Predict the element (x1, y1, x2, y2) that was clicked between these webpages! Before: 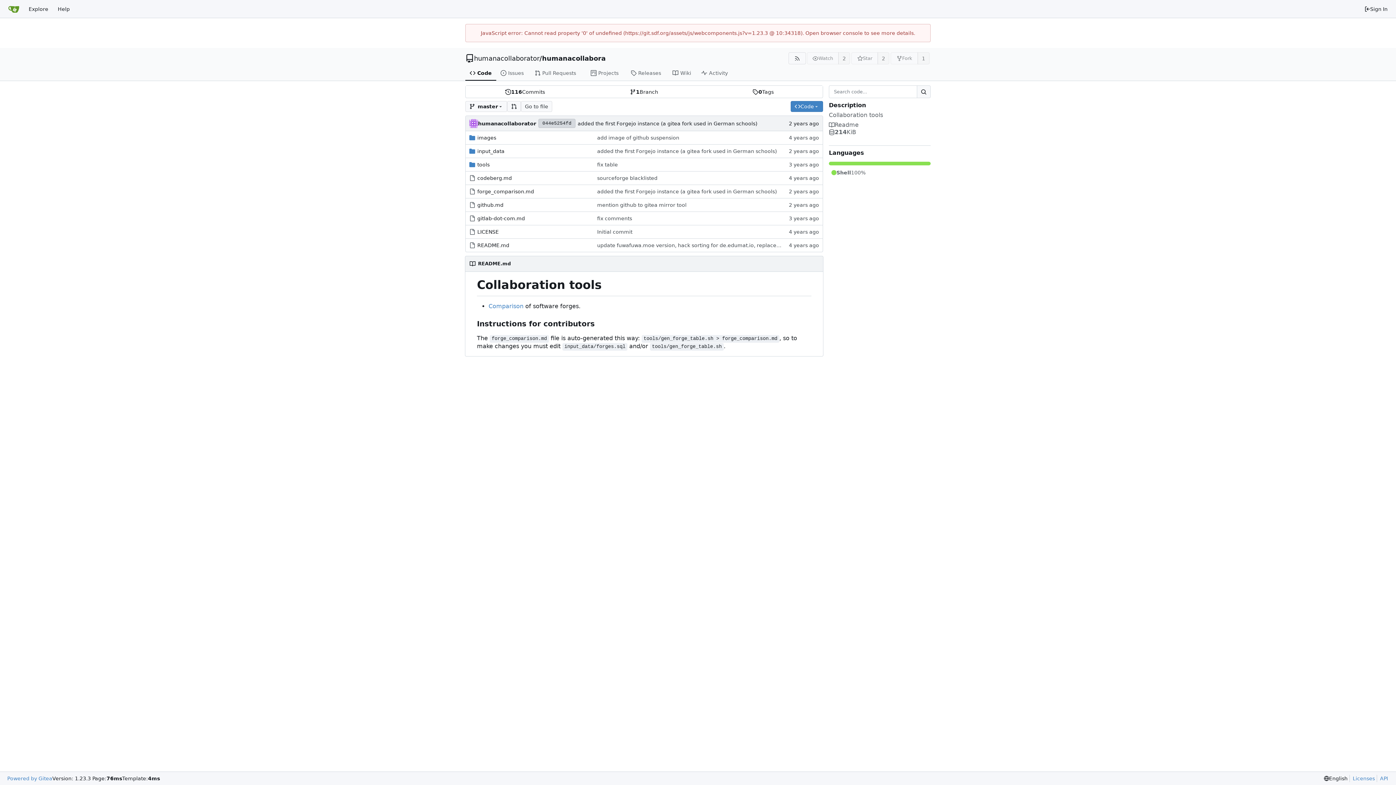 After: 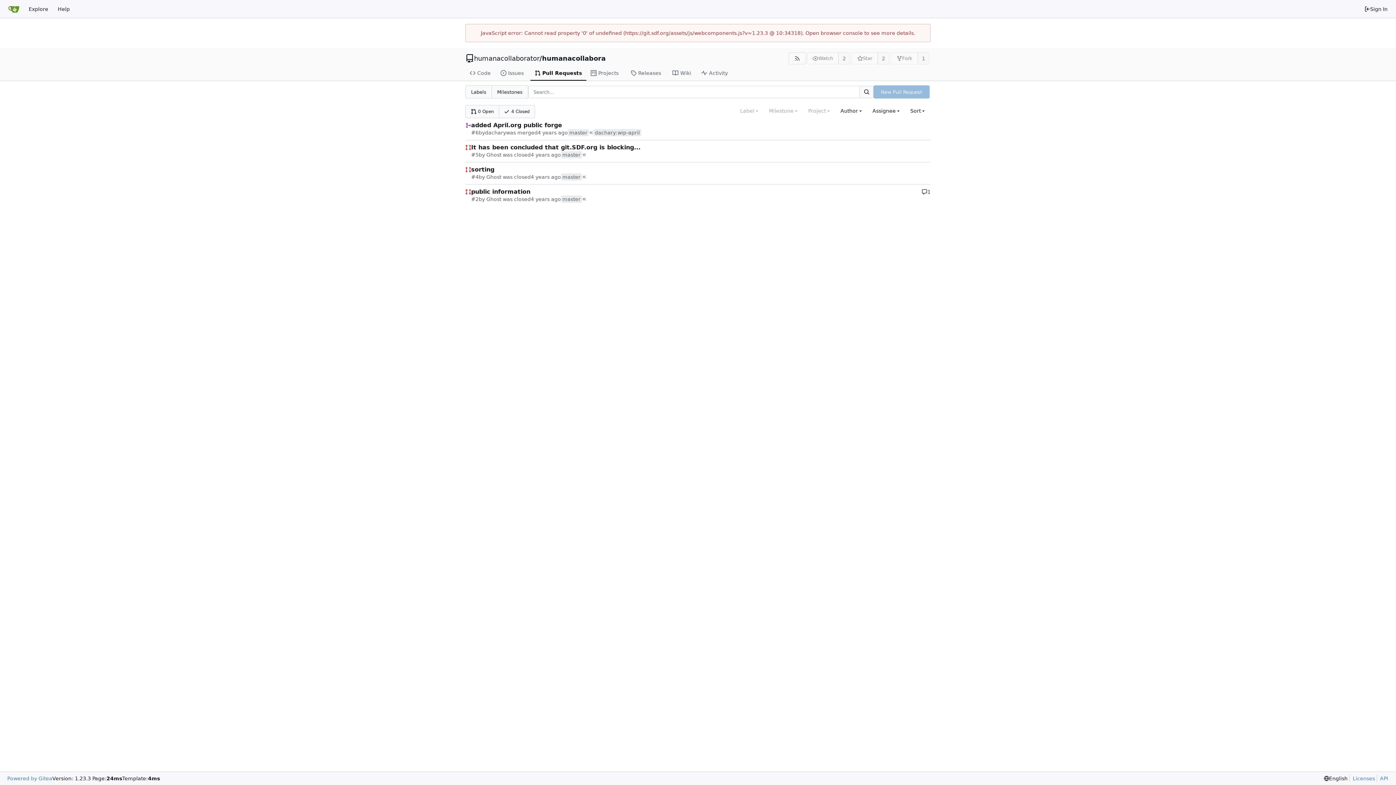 Action: label: Pull Requests bbox: (530, 65, 586, 80)